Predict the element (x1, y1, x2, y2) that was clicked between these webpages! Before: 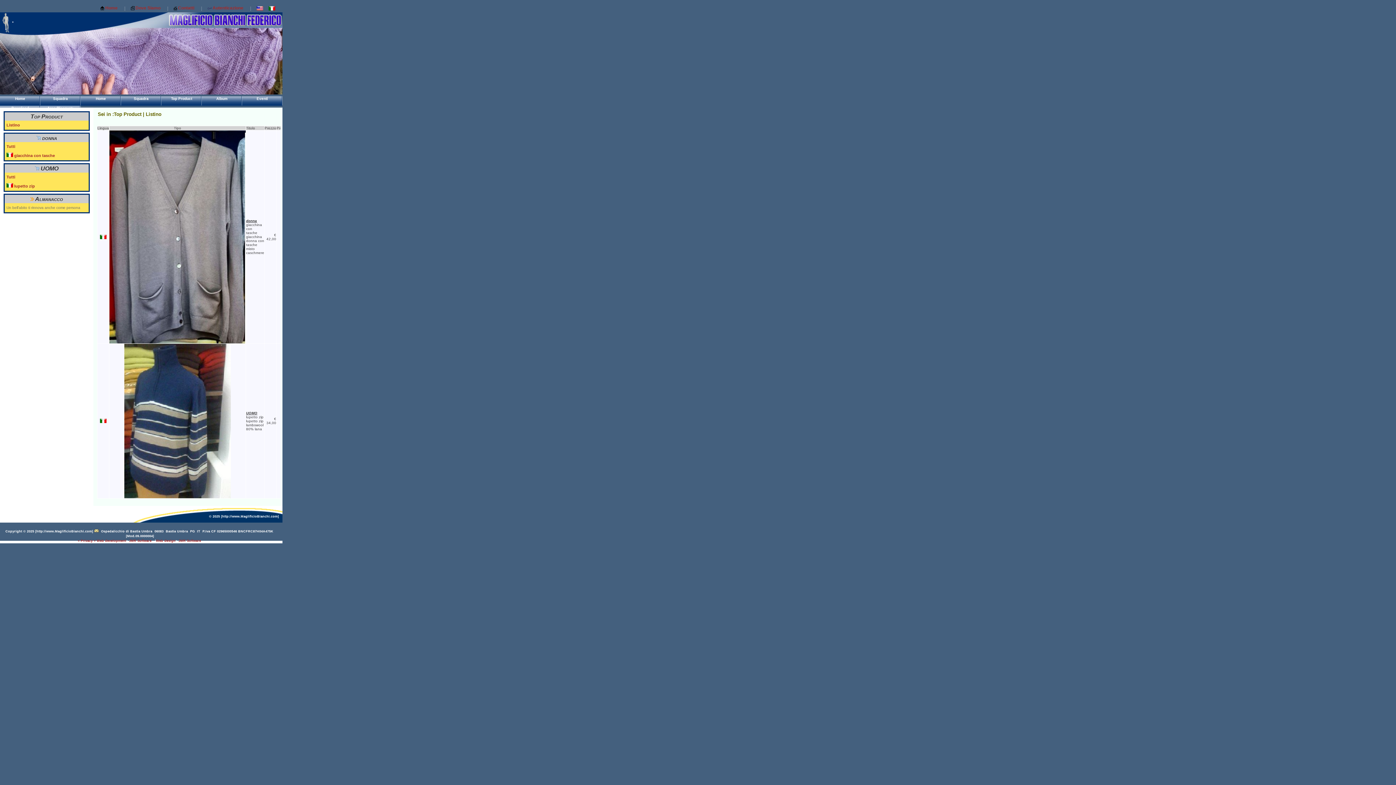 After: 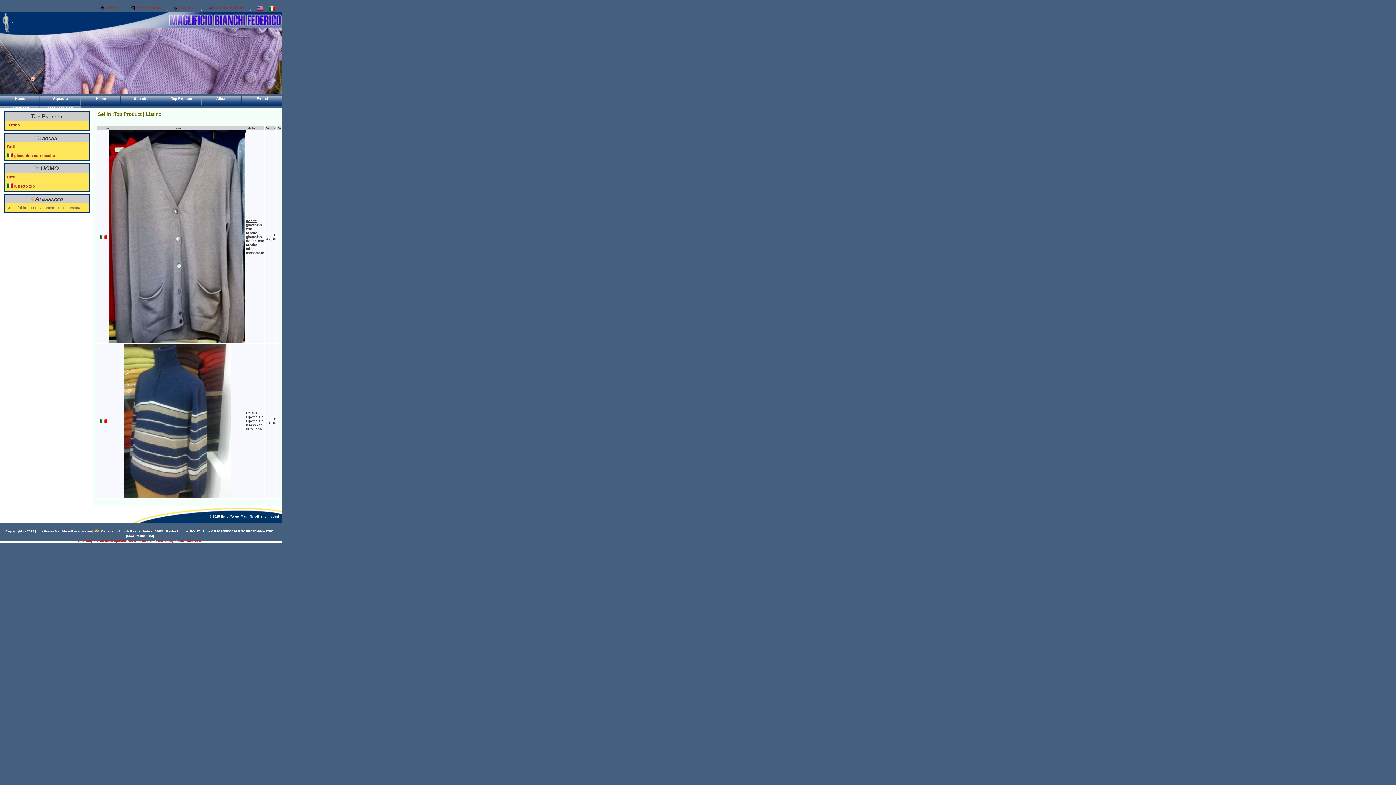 Action: label: Top Product bbox: (161, 96, 201, 105)